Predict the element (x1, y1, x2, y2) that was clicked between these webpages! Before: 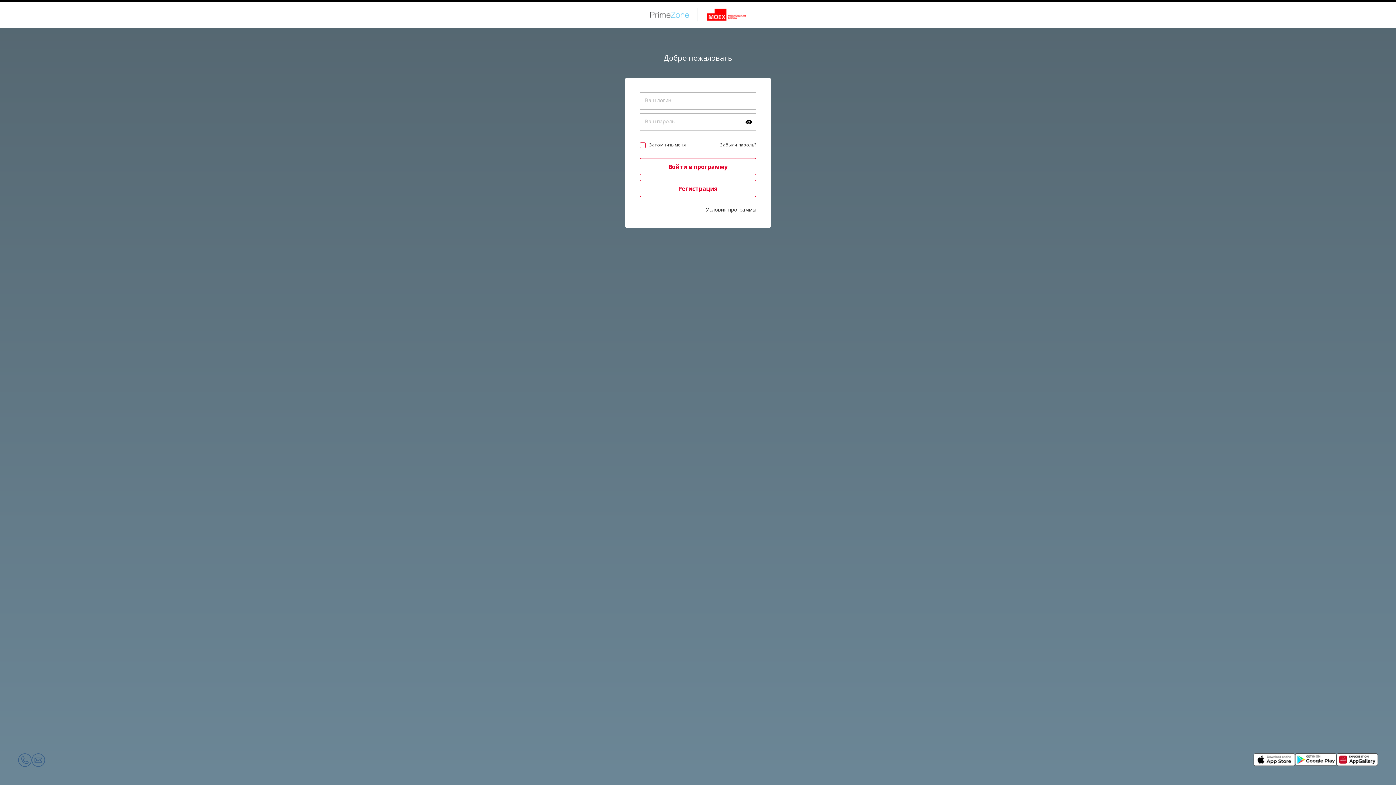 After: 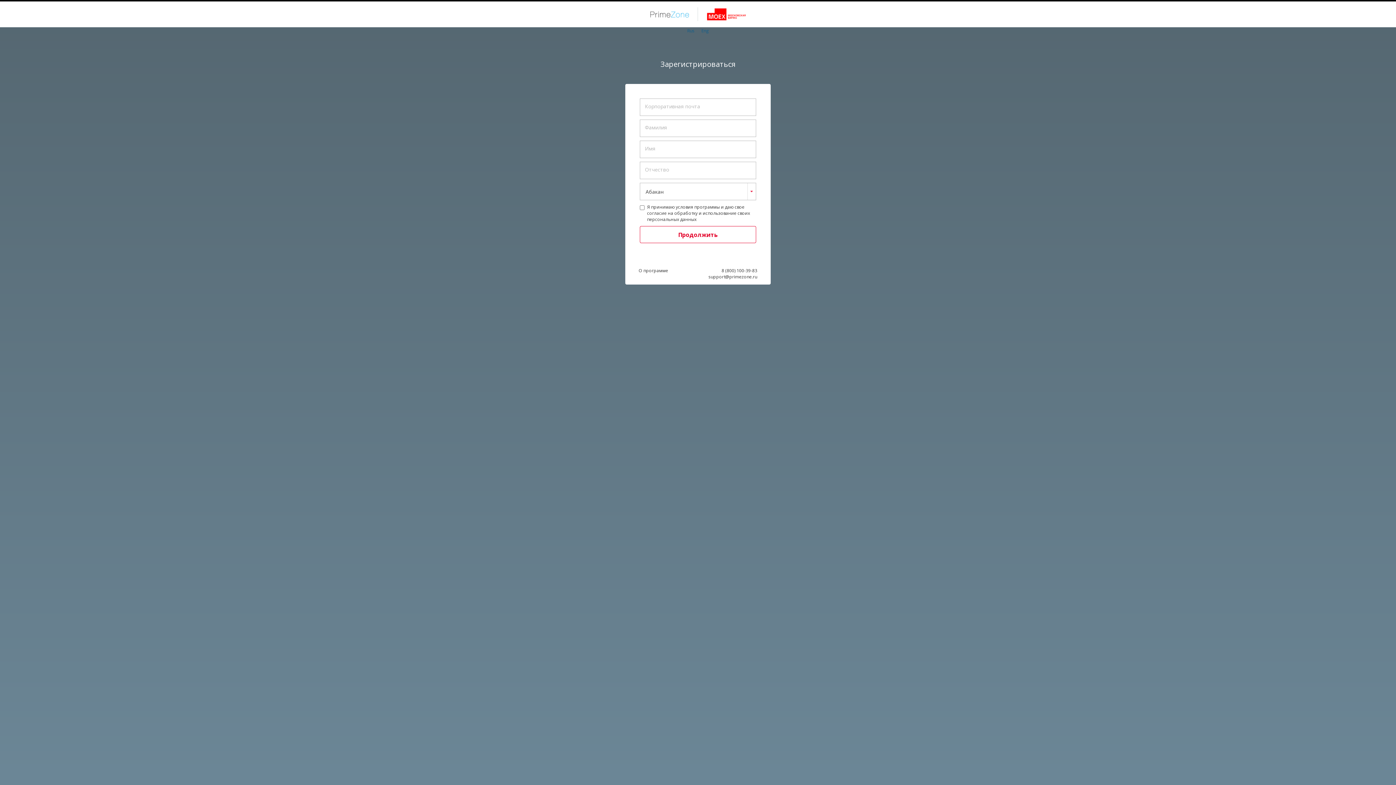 Action: bbox: (640, 194, 756, 211) label: Регистрация